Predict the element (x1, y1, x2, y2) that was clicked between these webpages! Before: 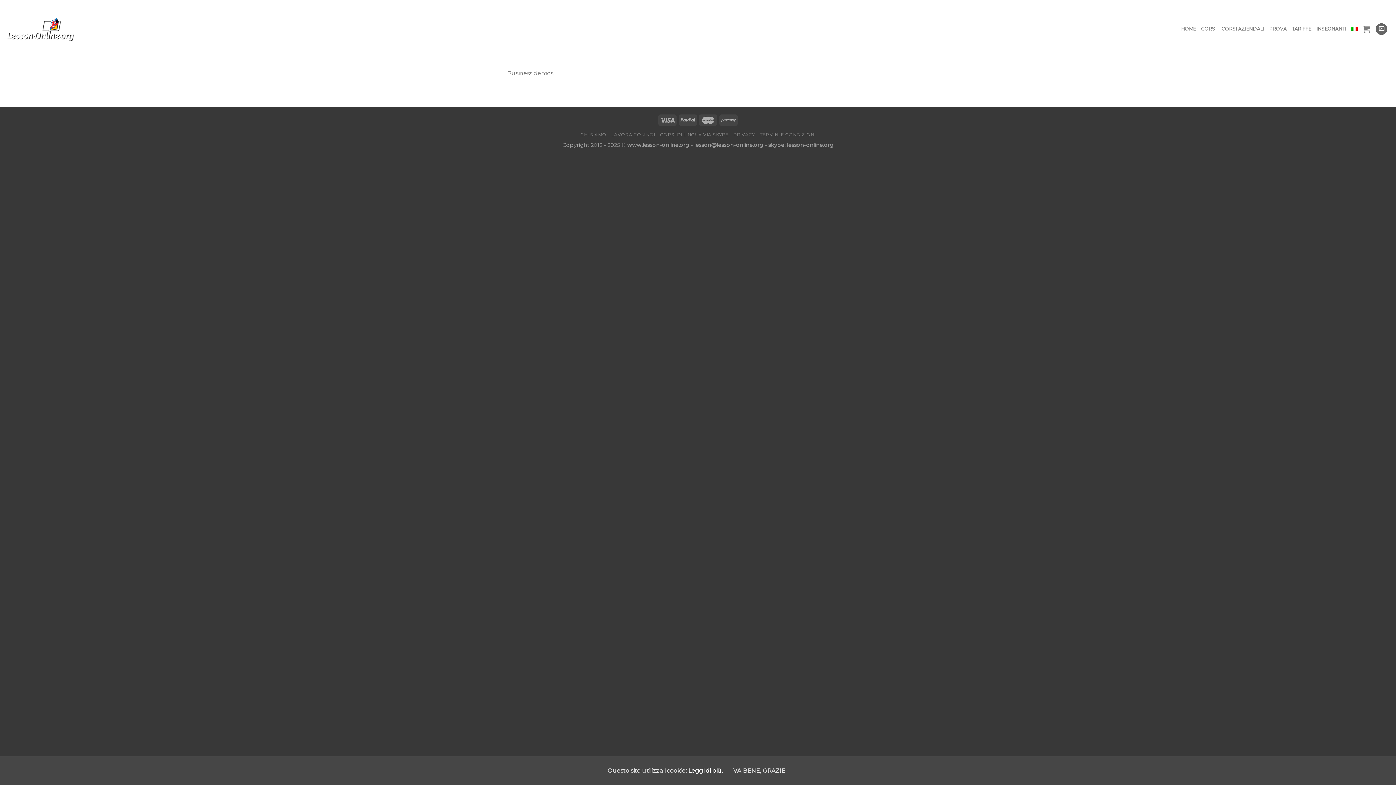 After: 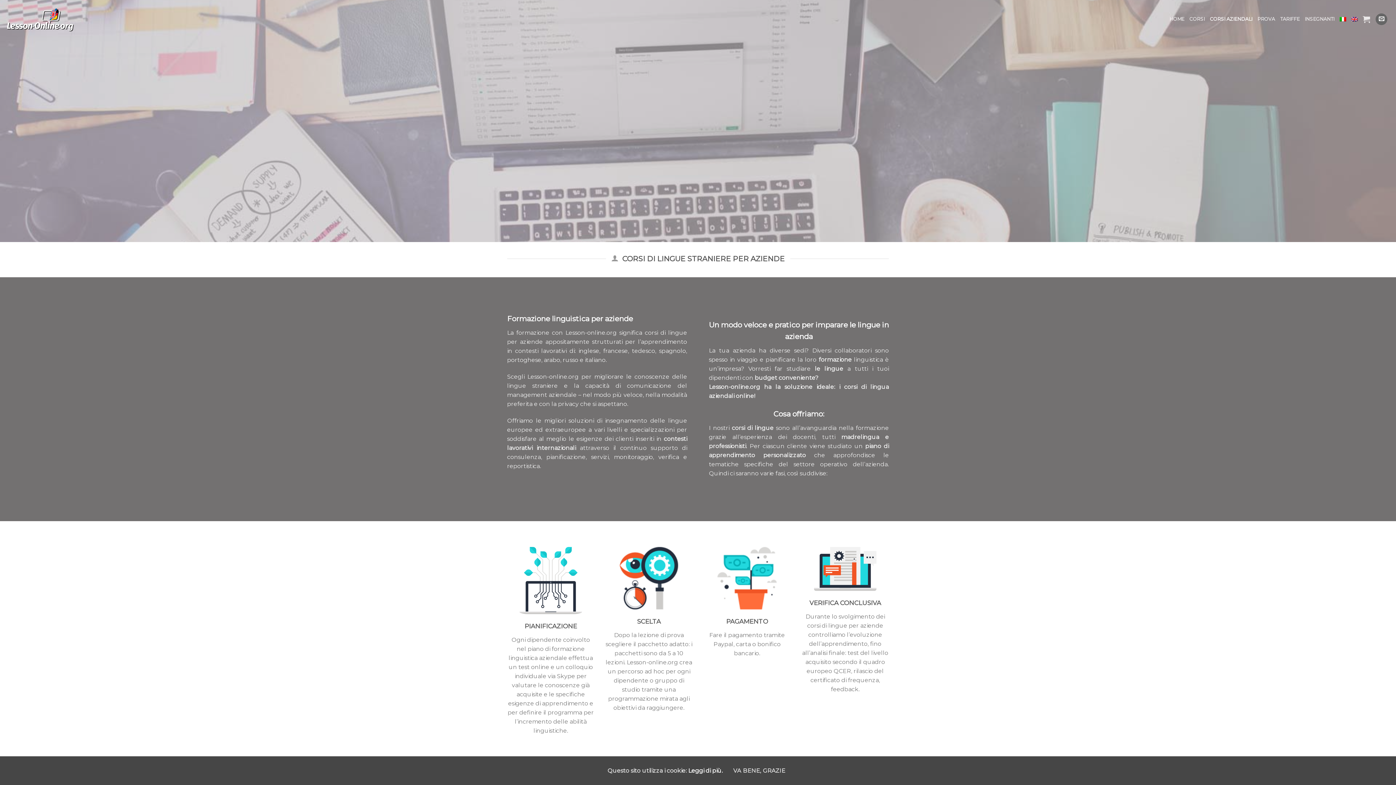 Action: label: CORSI AZIENDALI bbox: (1221, 22, 1264, 35)